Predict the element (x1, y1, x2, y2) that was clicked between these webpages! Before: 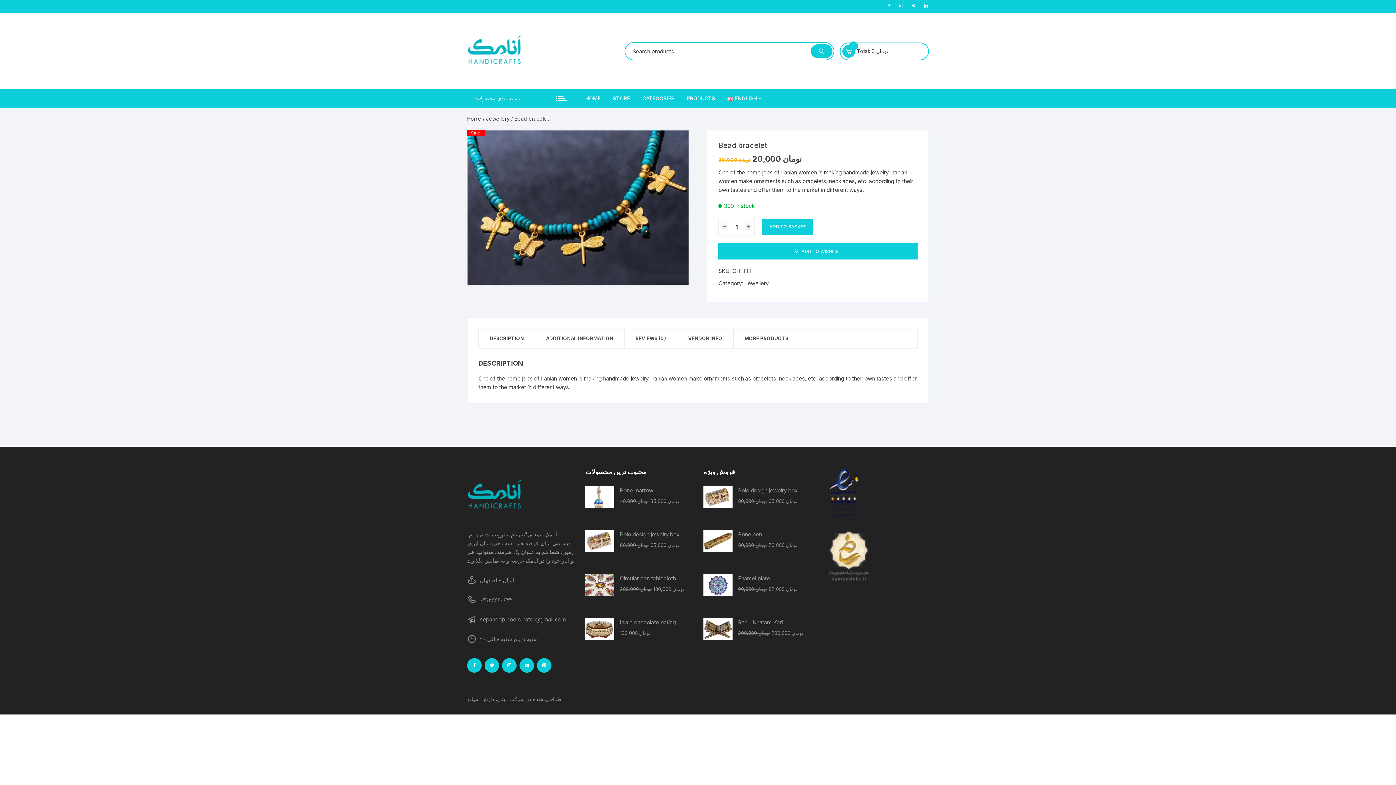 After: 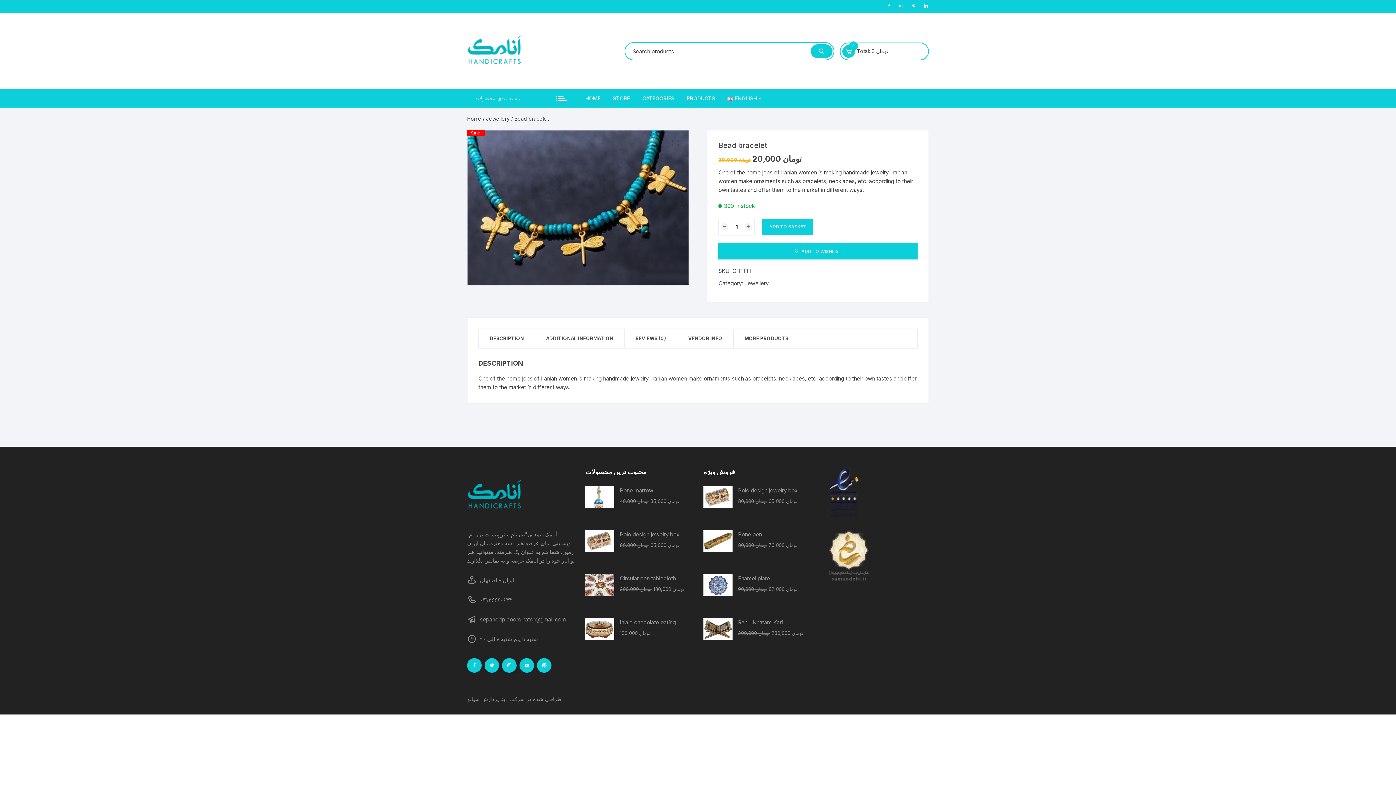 Action: bbox: (502, 658, 516, 673)